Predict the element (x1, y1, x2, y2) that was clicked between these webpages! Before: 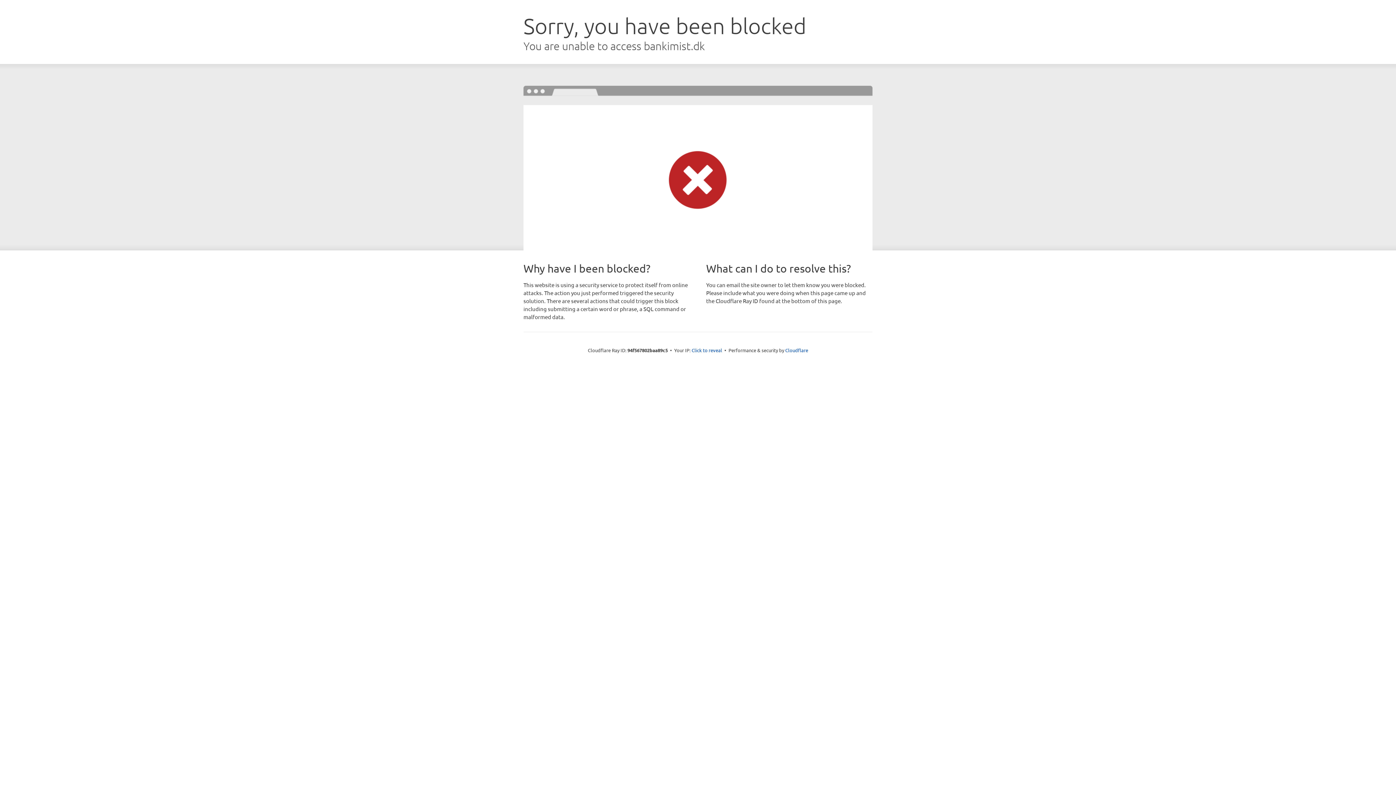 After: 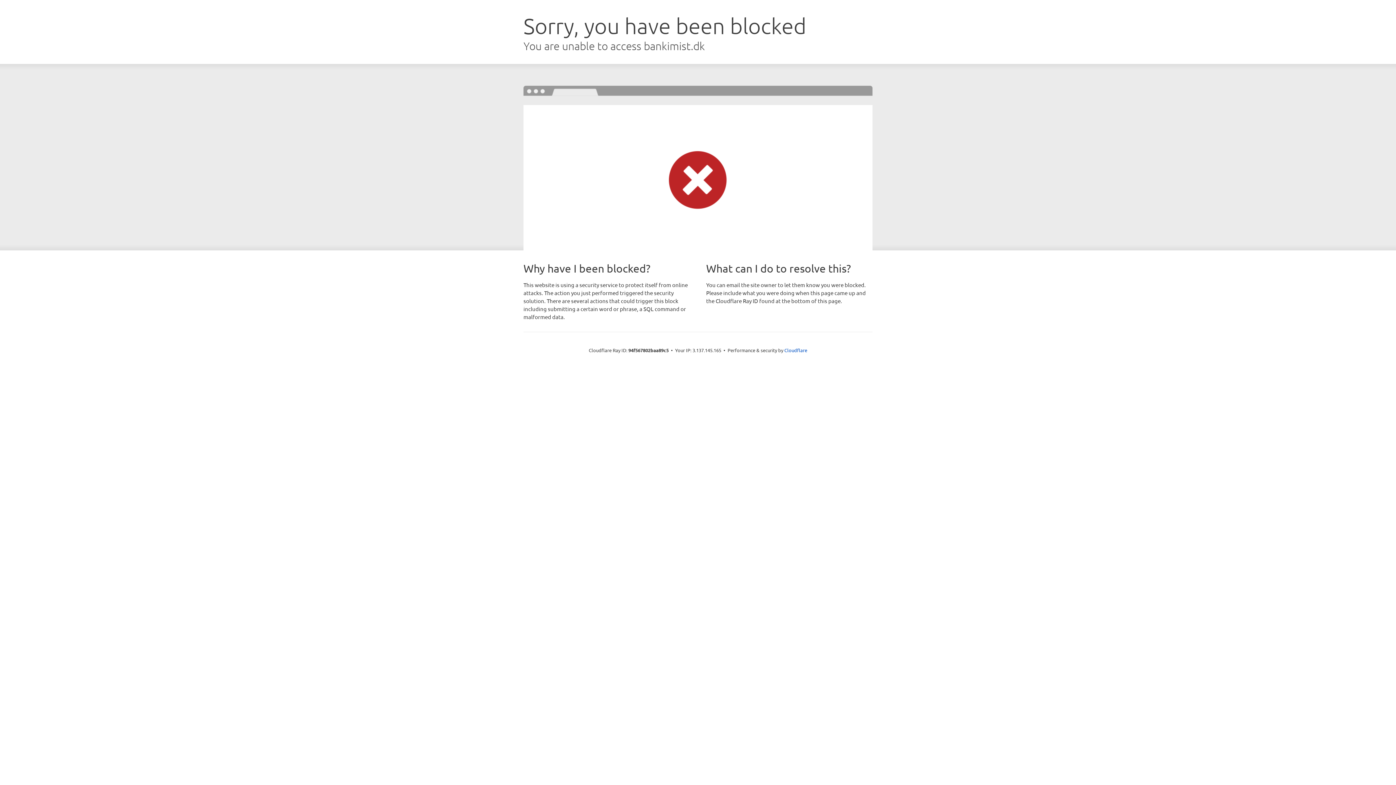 Action: label: Click to reveal bbox: (691, 346, 722, 353)